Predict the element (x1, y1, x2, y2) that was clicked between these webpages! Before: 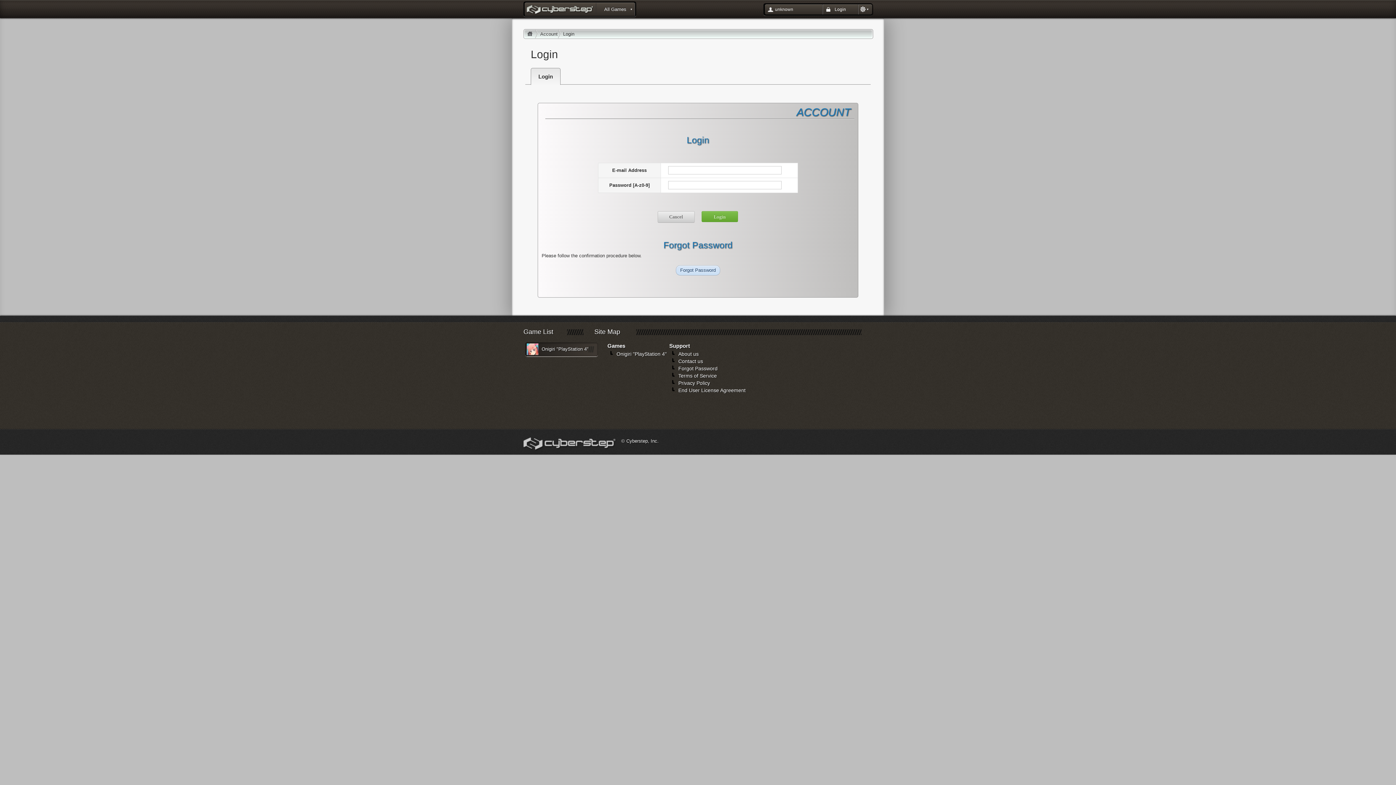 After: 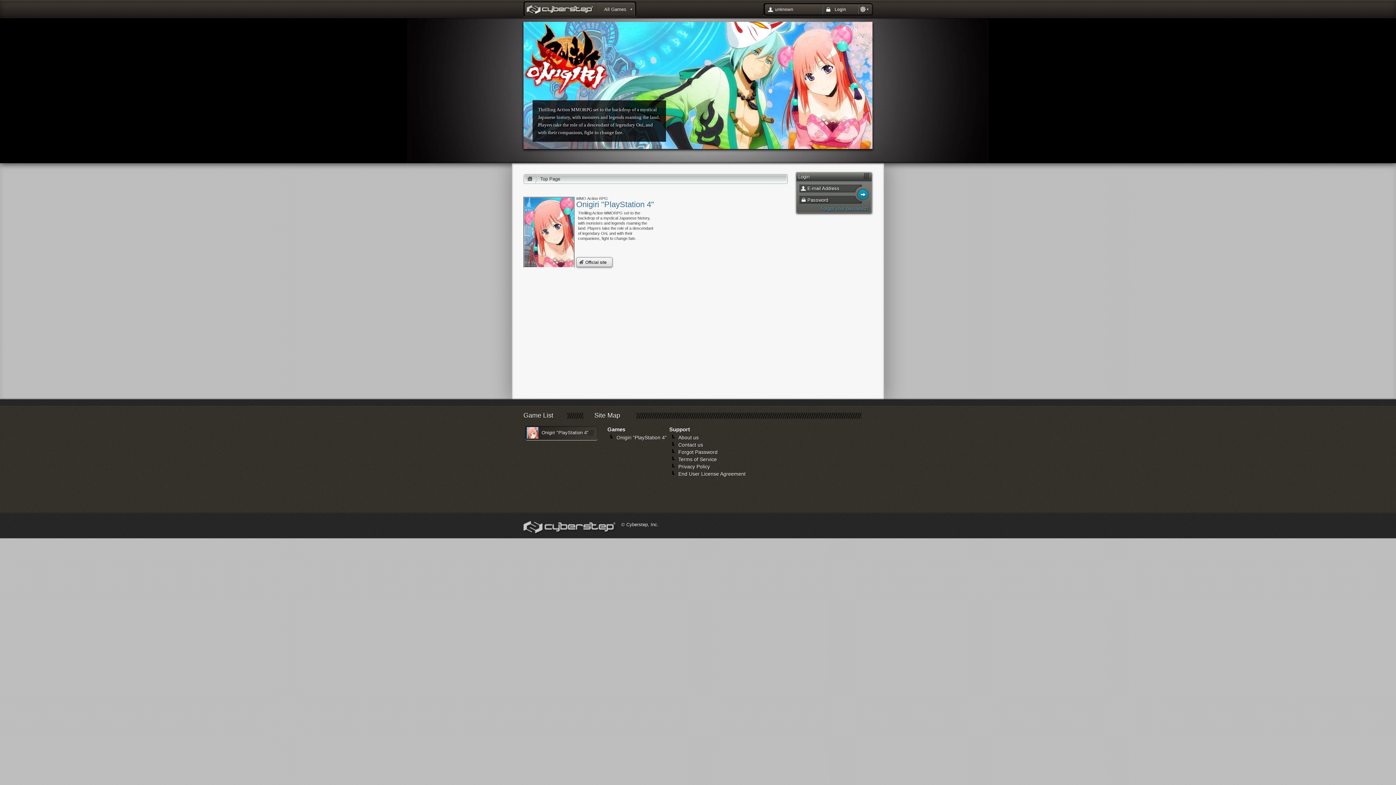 Action: bbox: (526, 5, 594, 15) label: Login : layout_portal_title